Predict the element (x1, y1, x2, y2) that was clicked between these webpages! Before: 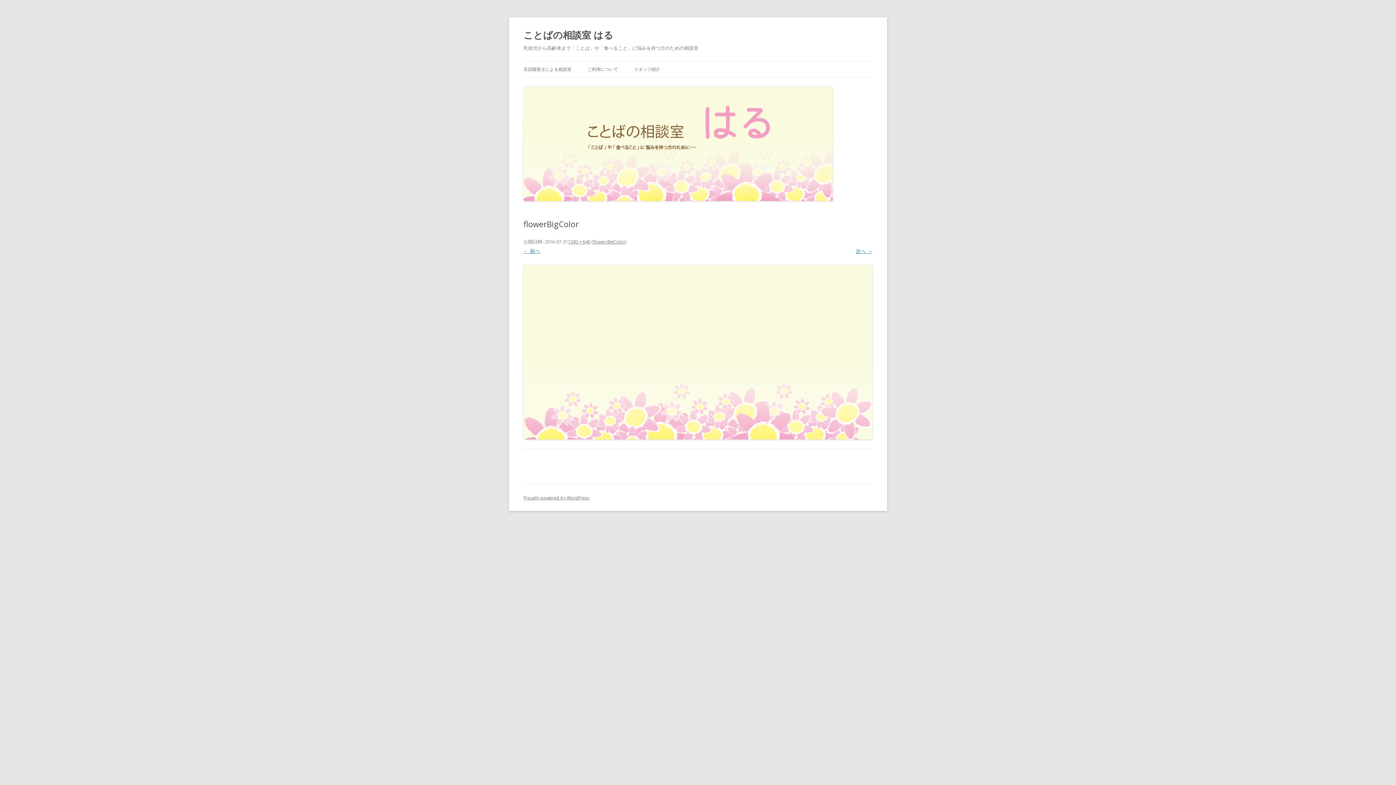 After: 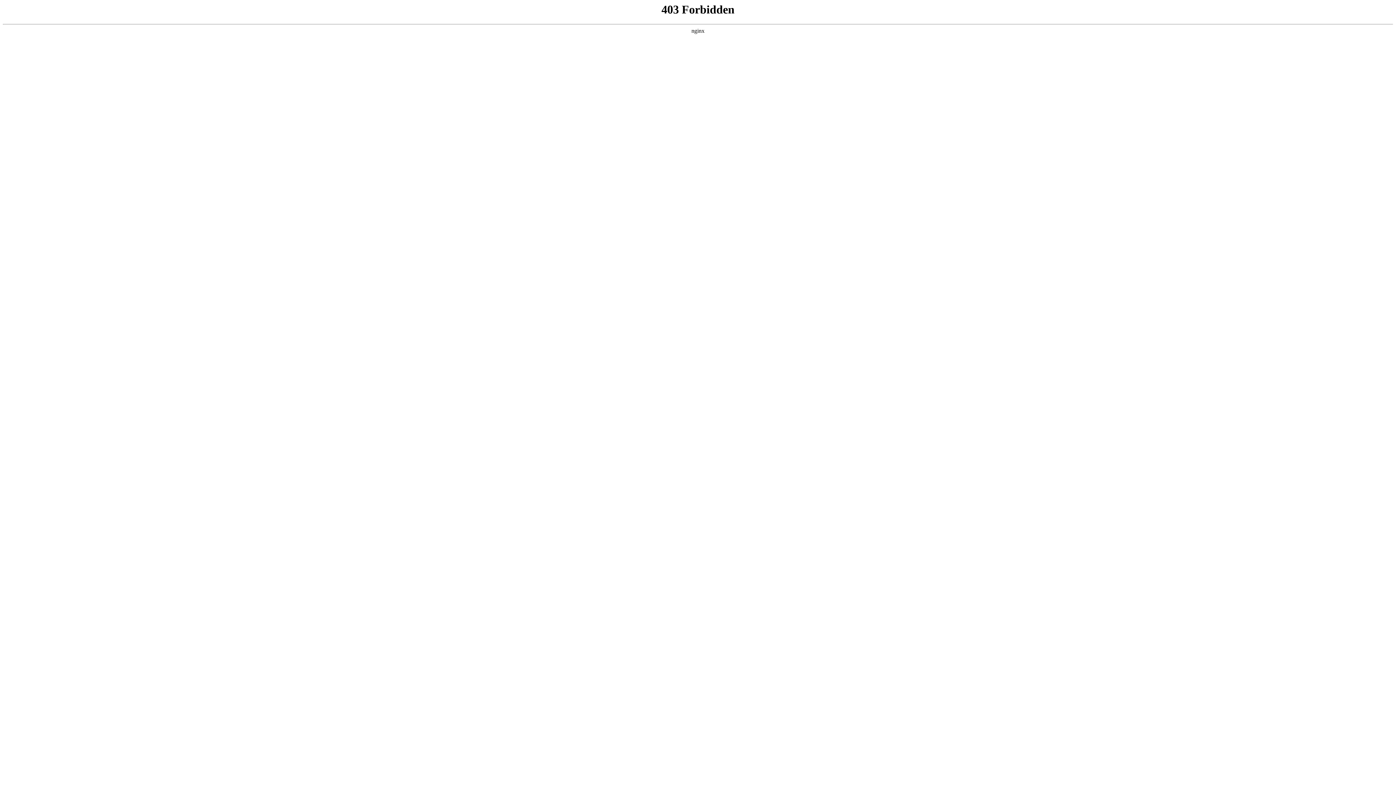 Action: bbox: (523, 494, 589, 501) label: Proudly powered by WordPress